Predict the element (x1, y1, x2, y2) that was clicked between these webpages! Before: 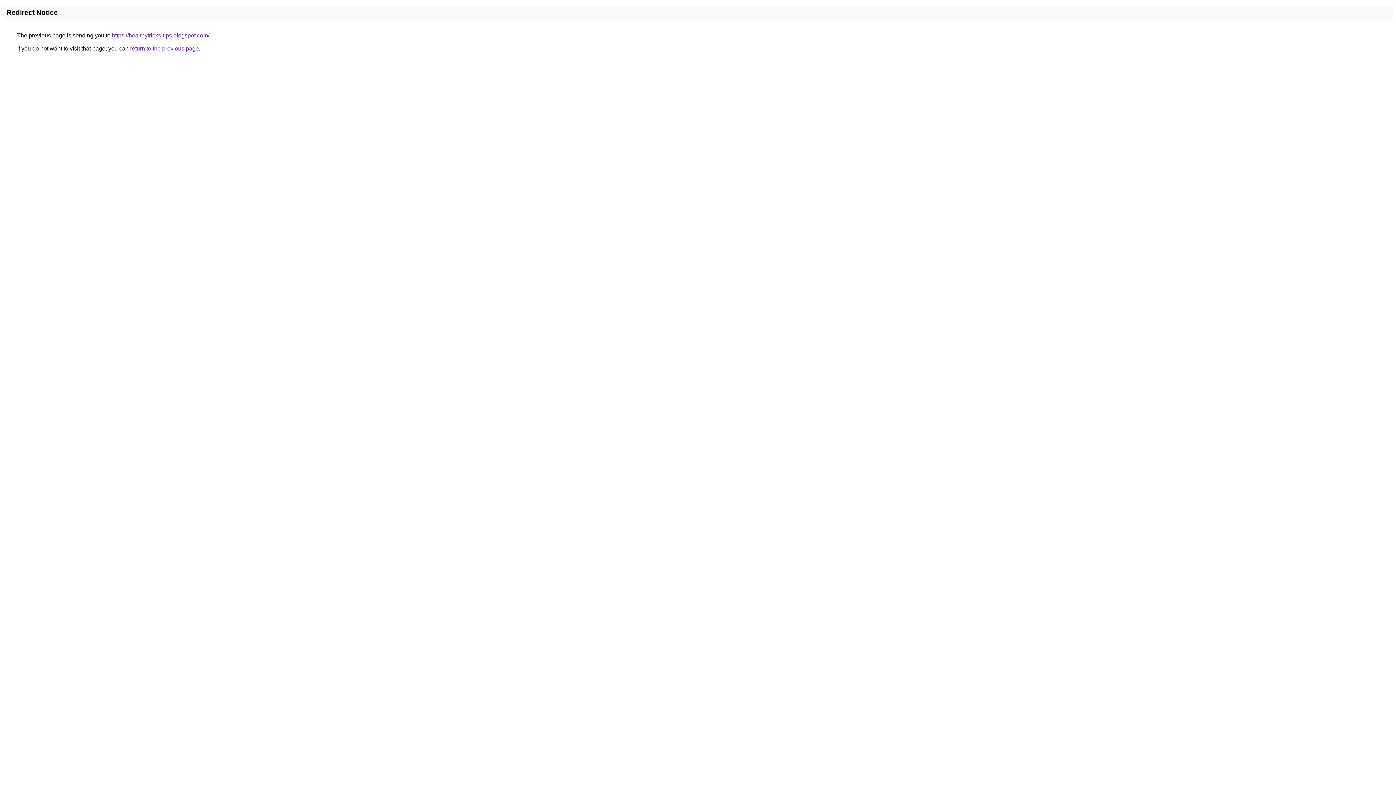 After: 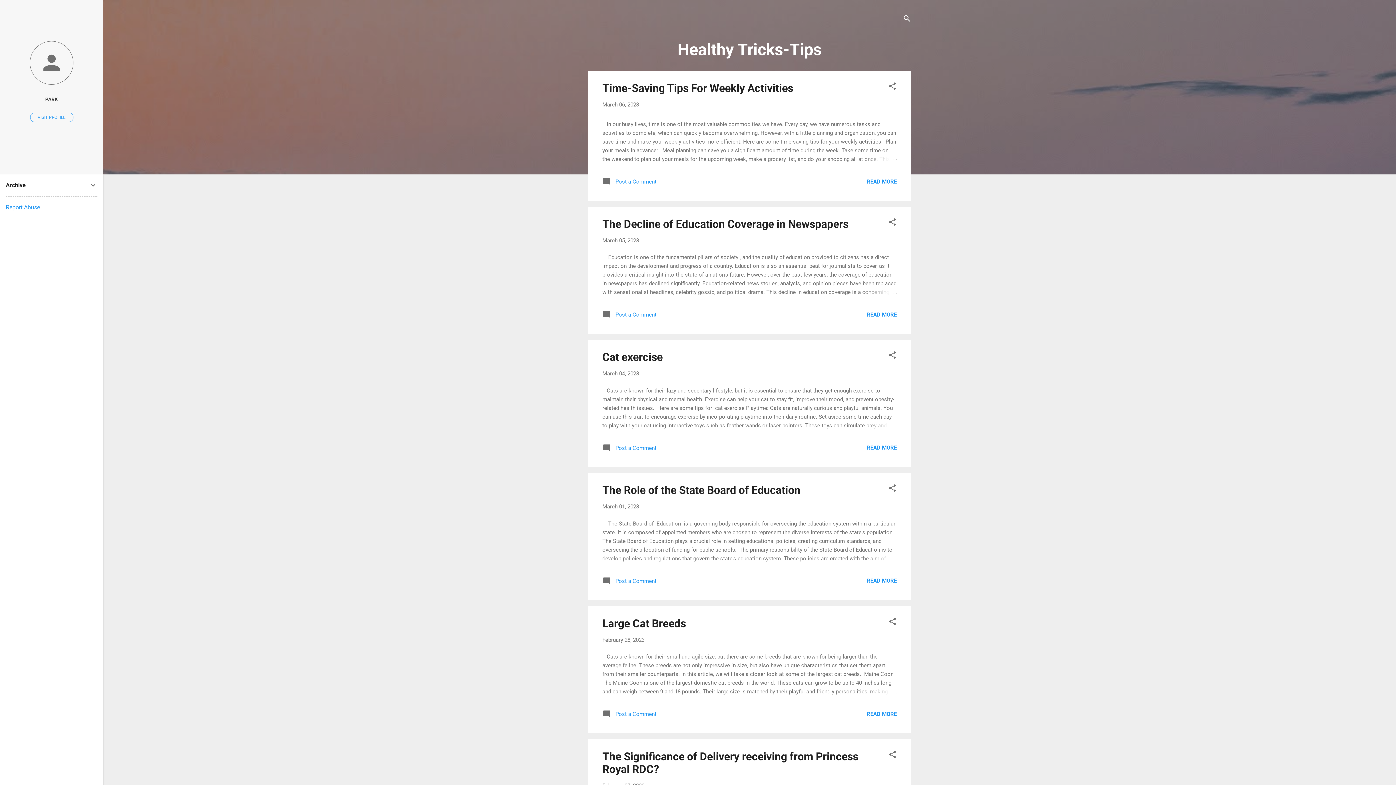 Action: bbox: (112, 32, 209, 38) label: https://healthytricks-tips.blogspot.com/